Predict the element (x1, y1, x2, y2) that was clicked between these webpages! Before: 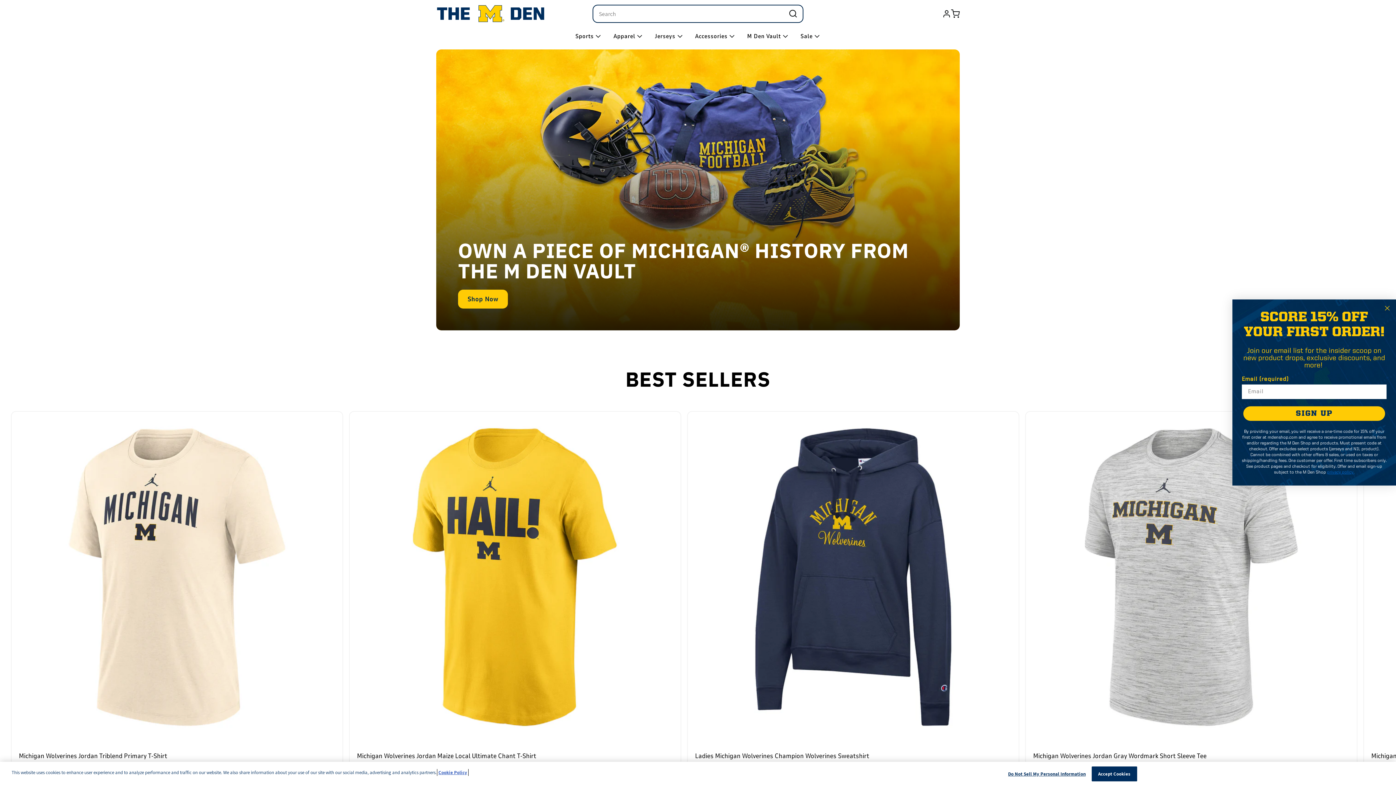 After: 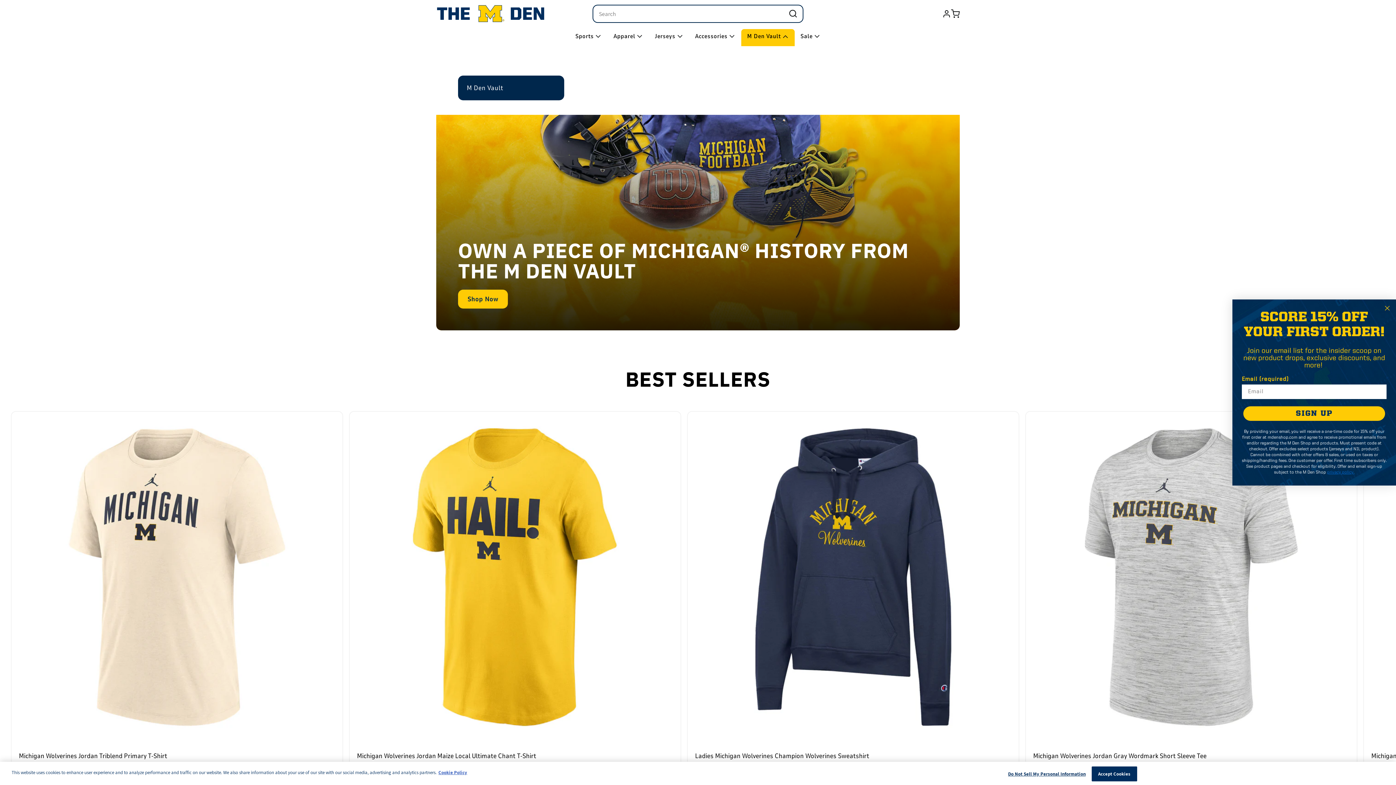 Action: bbox: (741, 29, 794, 46) label: M Den Vault